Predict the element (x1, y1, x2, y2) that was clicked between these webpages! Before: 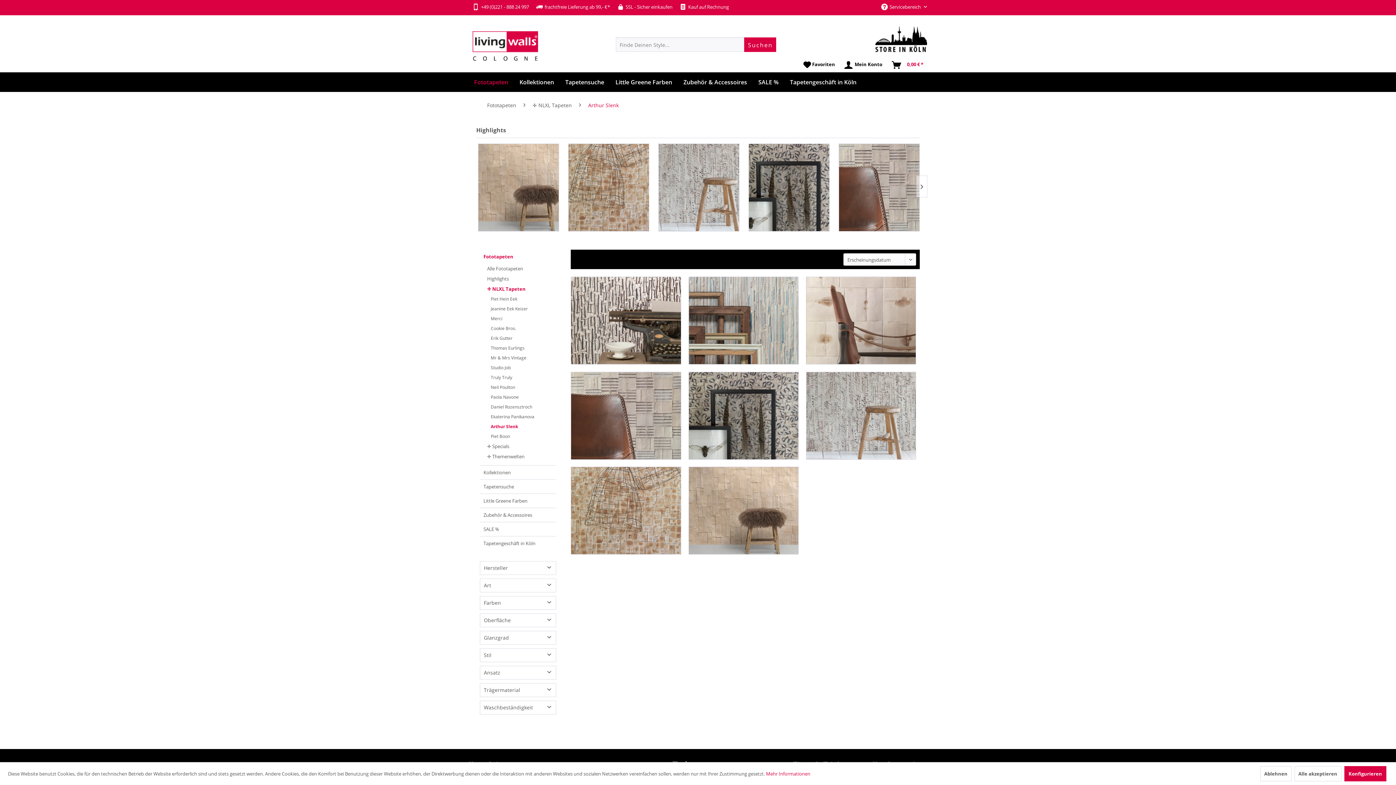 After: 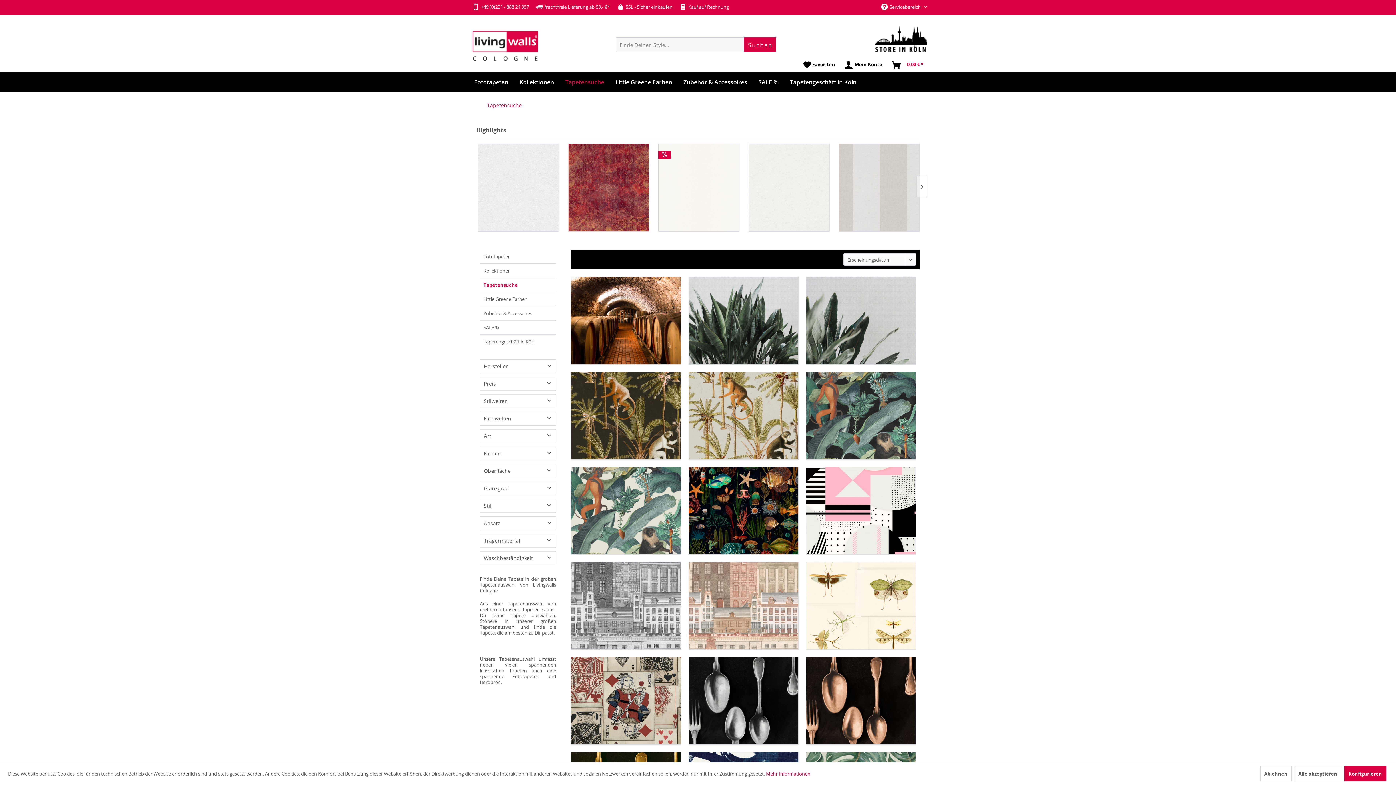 Action: label: Tapetensuche bbox: (560, 75, 609, 89)